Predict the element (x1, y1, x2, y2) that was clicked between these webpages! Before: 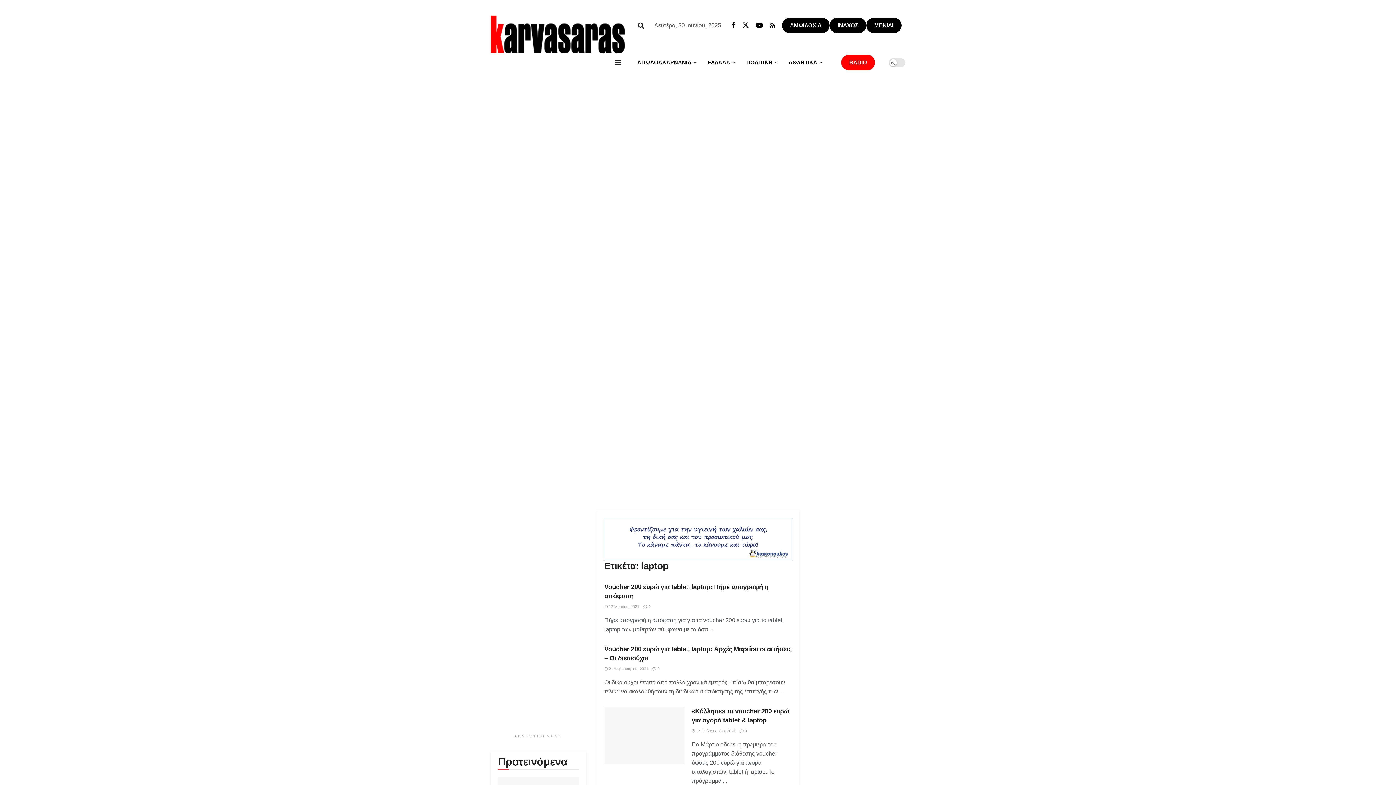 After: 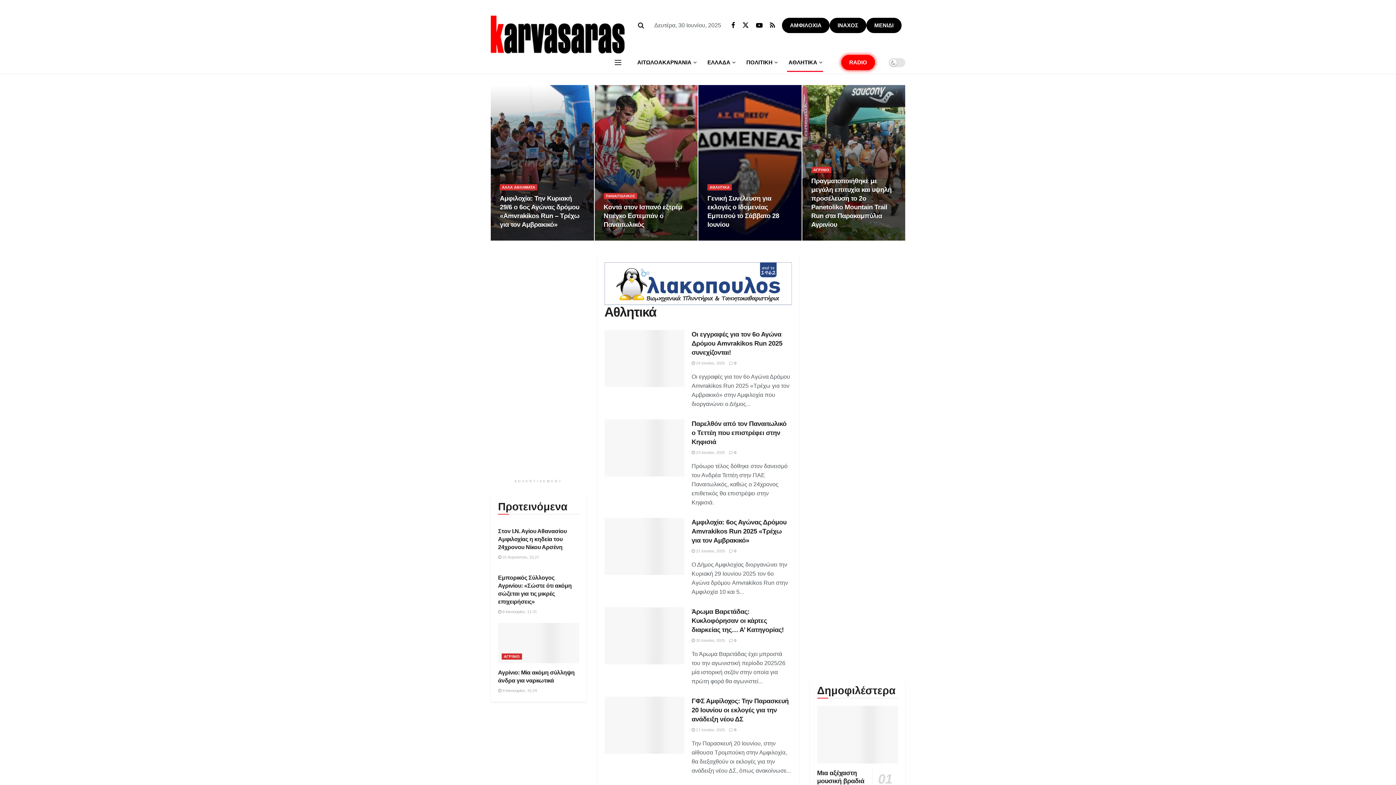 Action: bbox: (782, 53, 827, 71) label: ΑΘΛΗΤΙΚΑ